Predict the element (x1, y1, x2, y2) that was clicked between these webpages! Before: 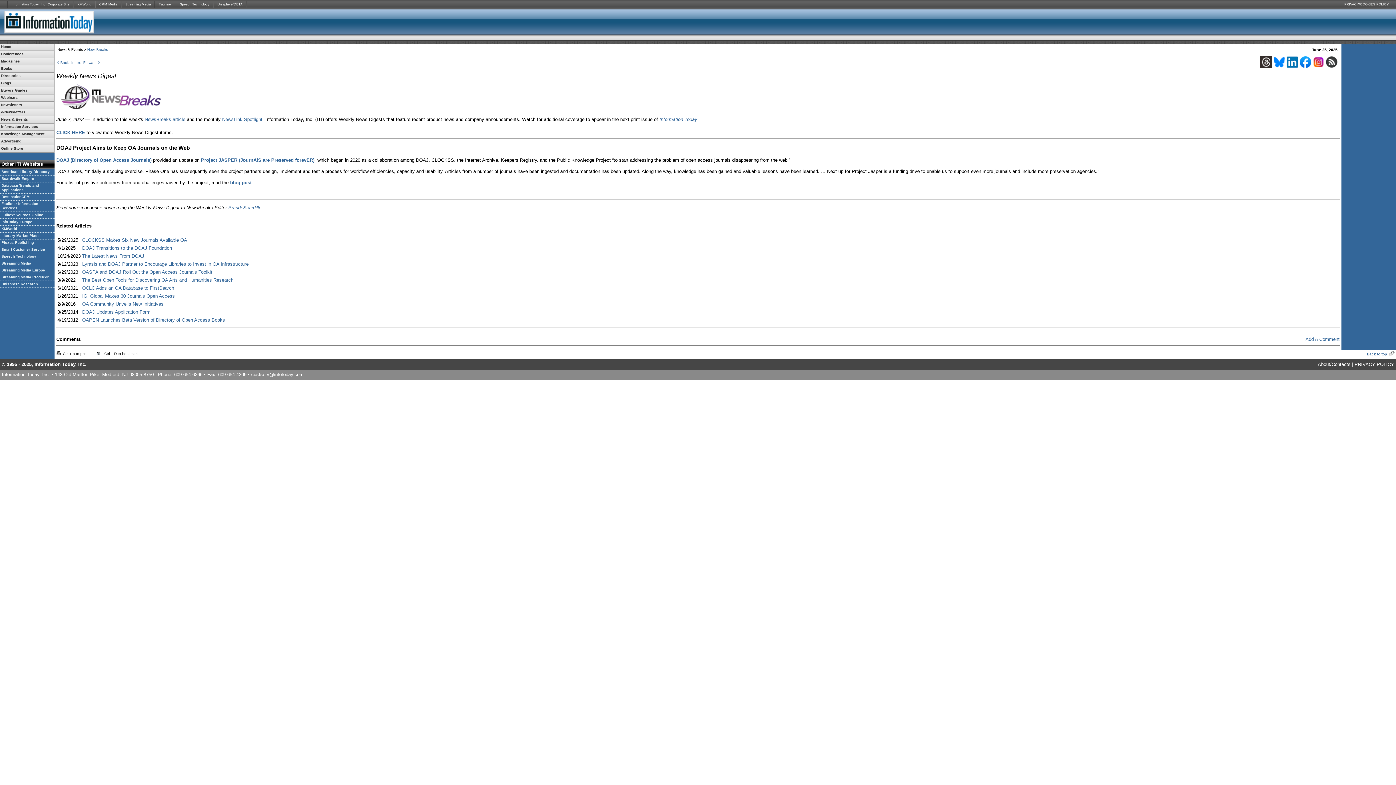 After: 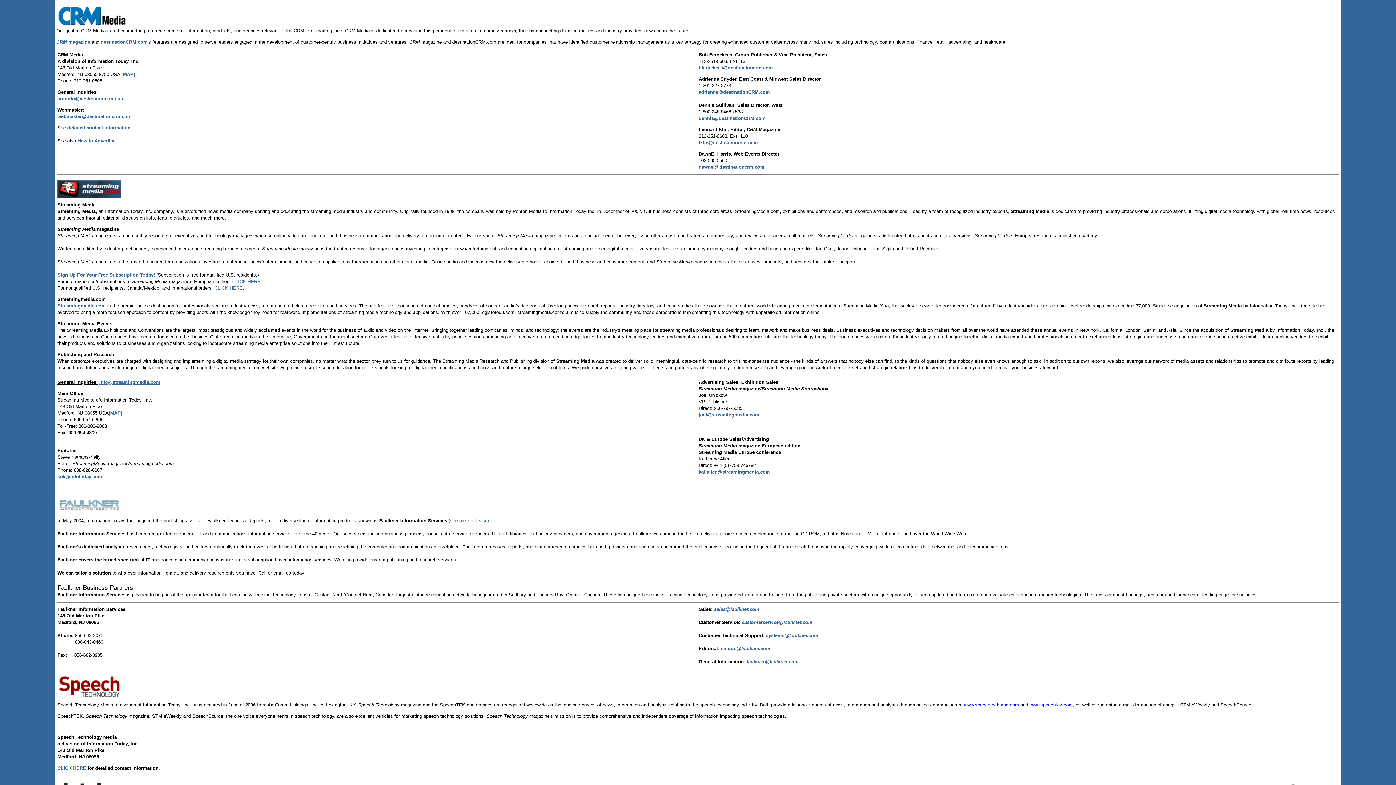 Action: bbox: (95, 0, 121, 9) label: CRM Media